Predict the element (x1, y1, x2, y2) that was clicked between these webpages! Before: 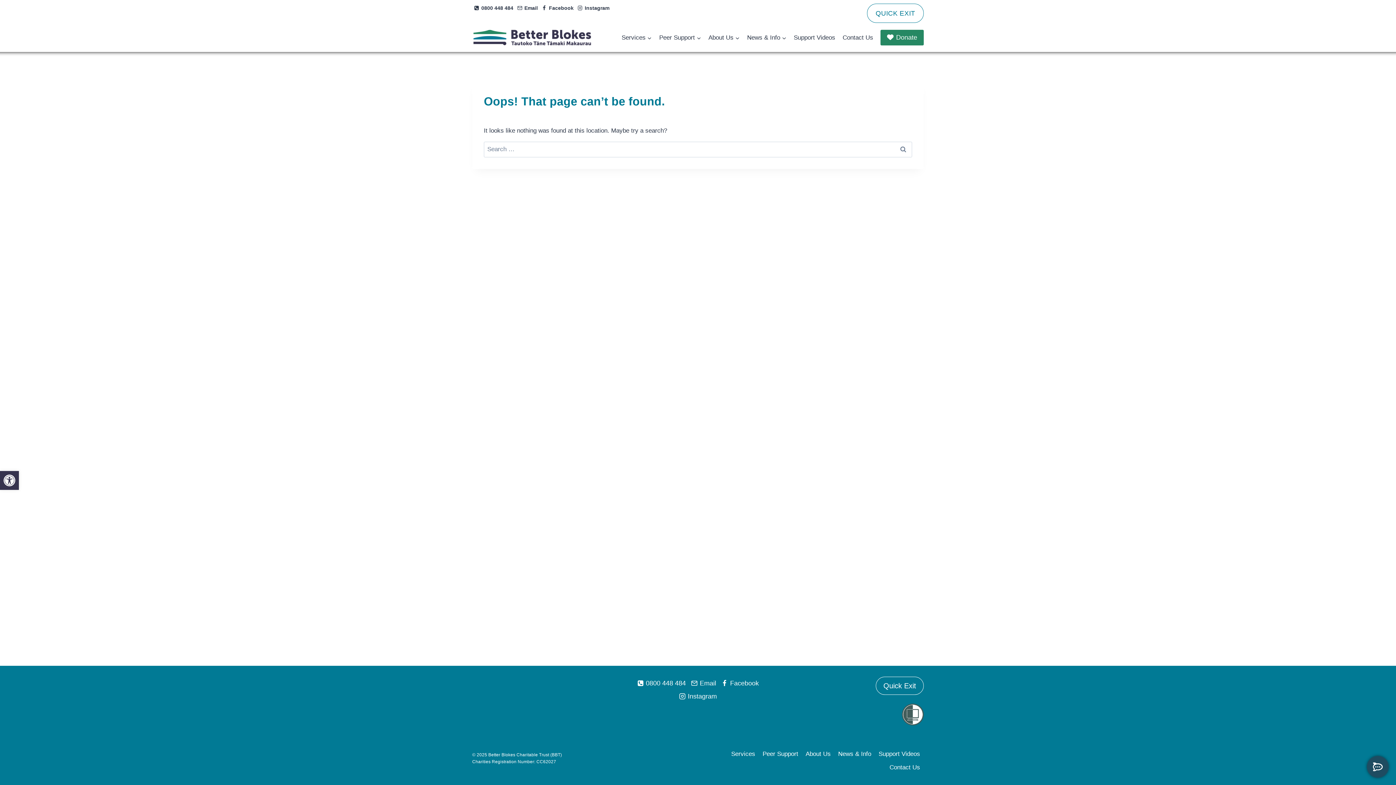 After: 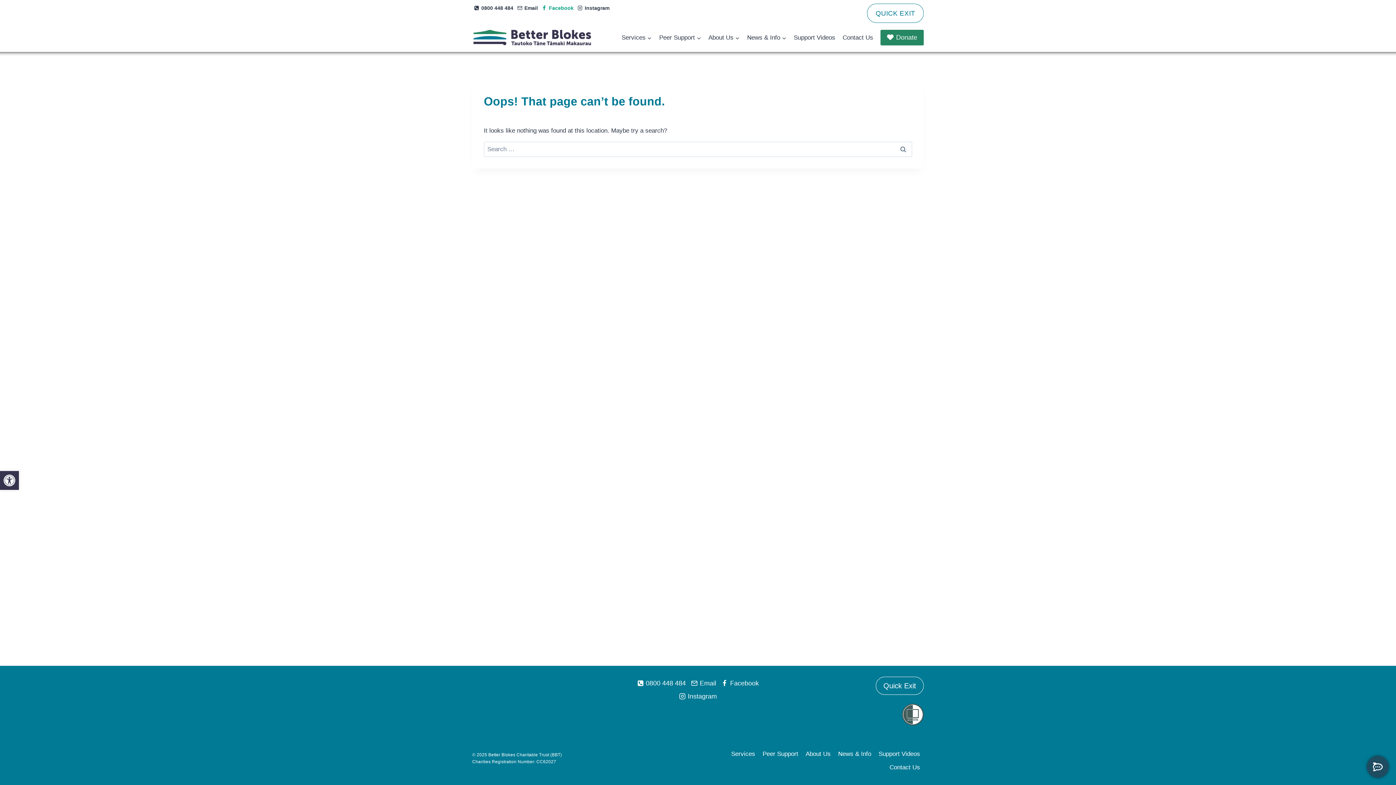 Action: label: Facebook bbox: (539, 2, 575, 12)